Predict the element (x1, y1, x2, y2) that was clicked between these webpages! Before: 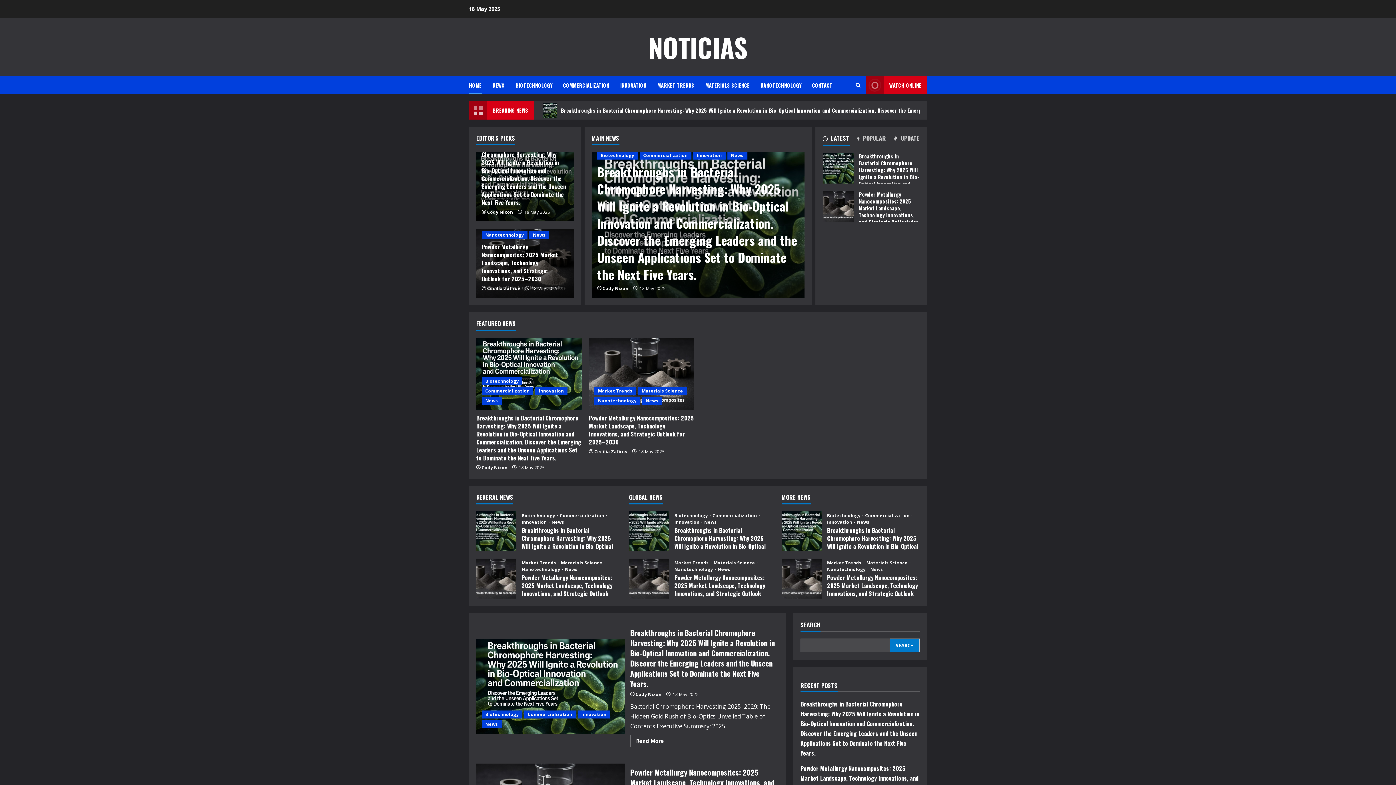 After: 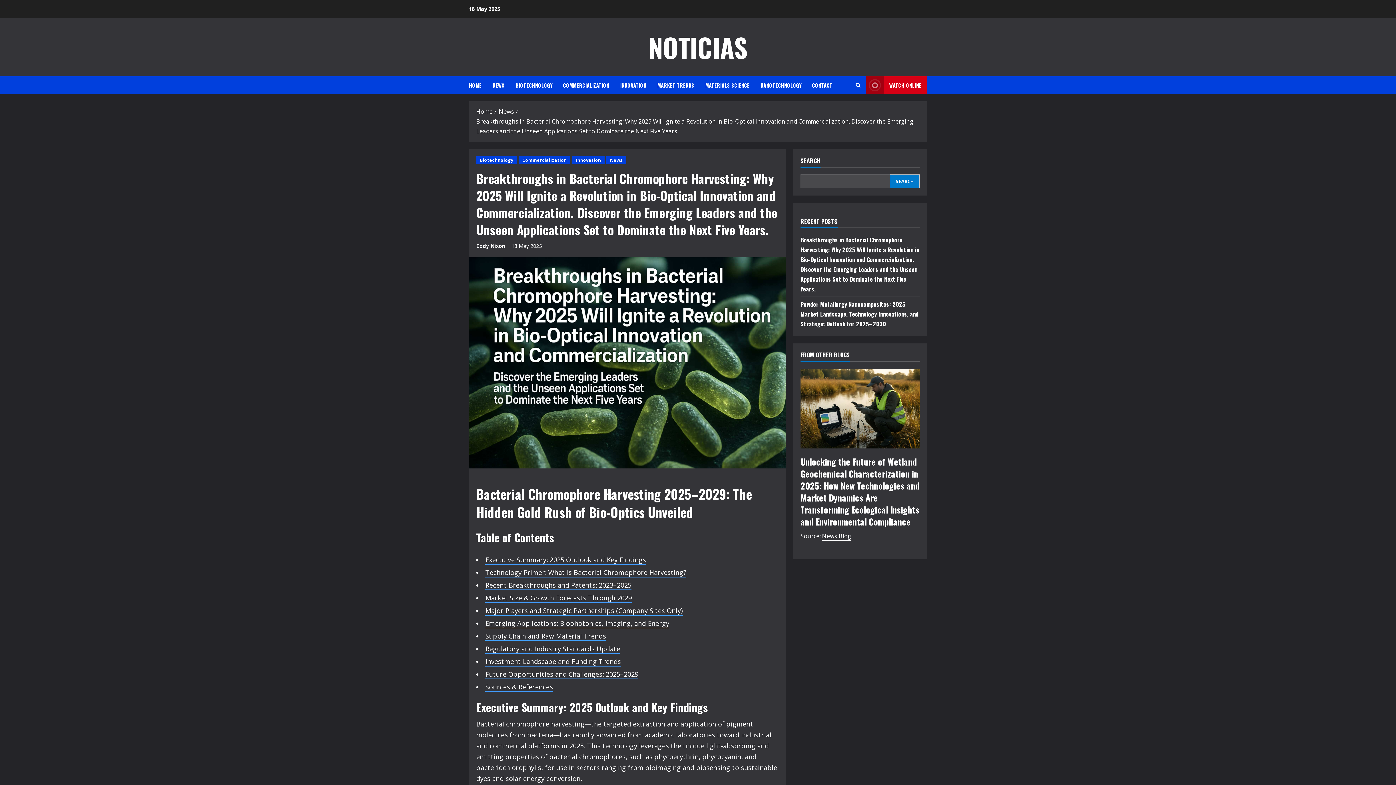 Action: bbox: (630, 735, 670, 747) label: Read more about Breakthroughs in Bacterial Chromophore Harvesting: Why 2025 Will Ignite a Revolution in Bio-Optical Innovation and Commercialization. Discover the Emerging Leaders and the Unseen Applications Set to Dominate the Next Five Years.